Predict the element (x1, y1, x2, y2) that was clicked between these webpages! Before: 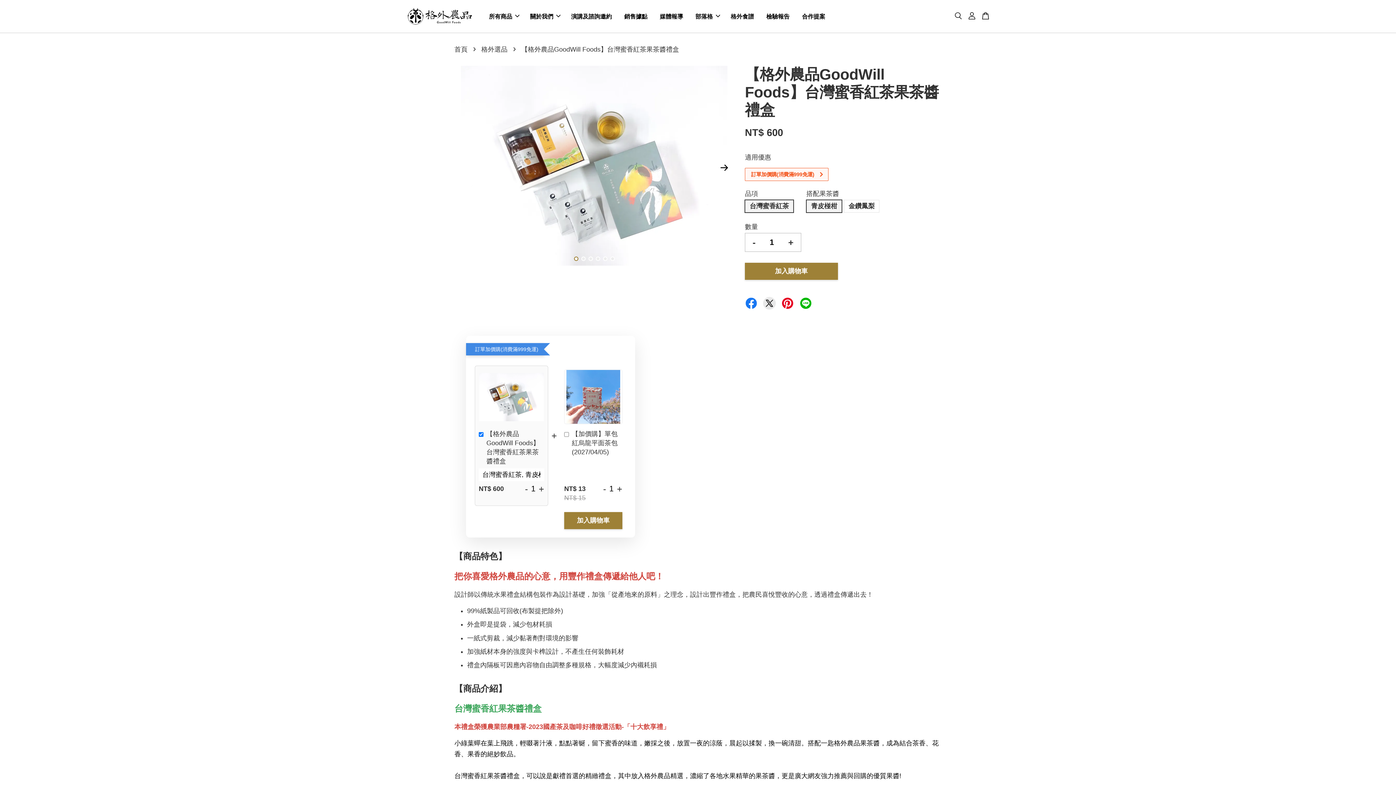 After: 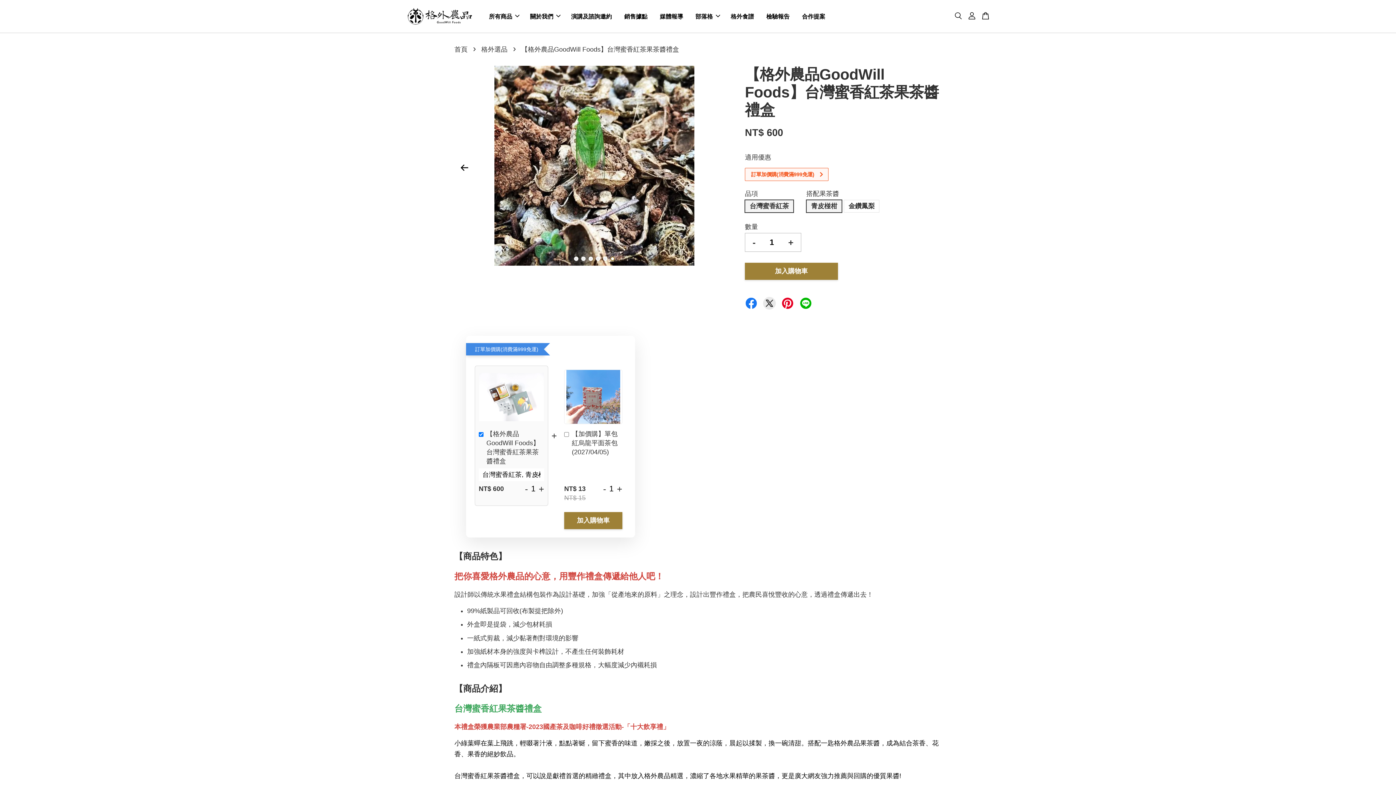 Action: label: 6 bbox: (610, 256, 614, 260)